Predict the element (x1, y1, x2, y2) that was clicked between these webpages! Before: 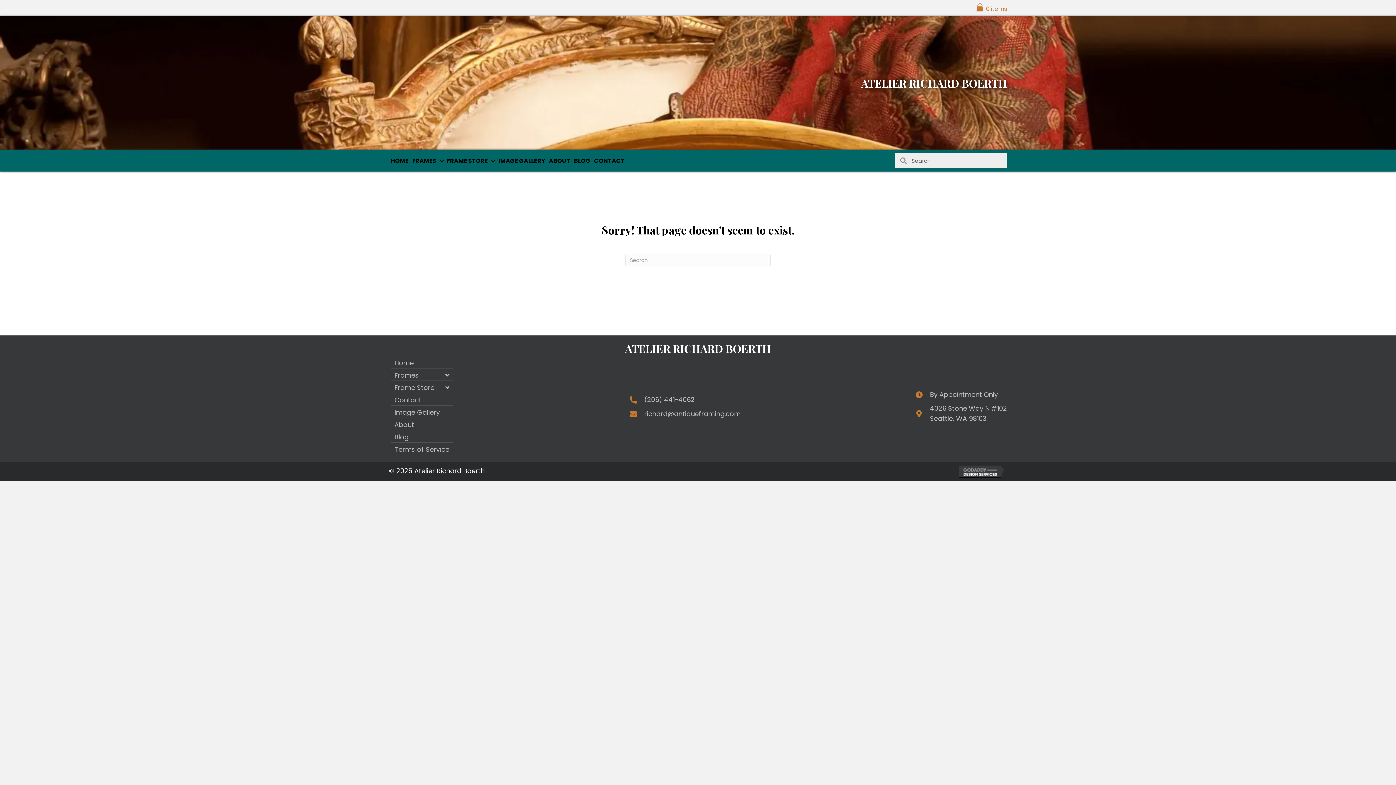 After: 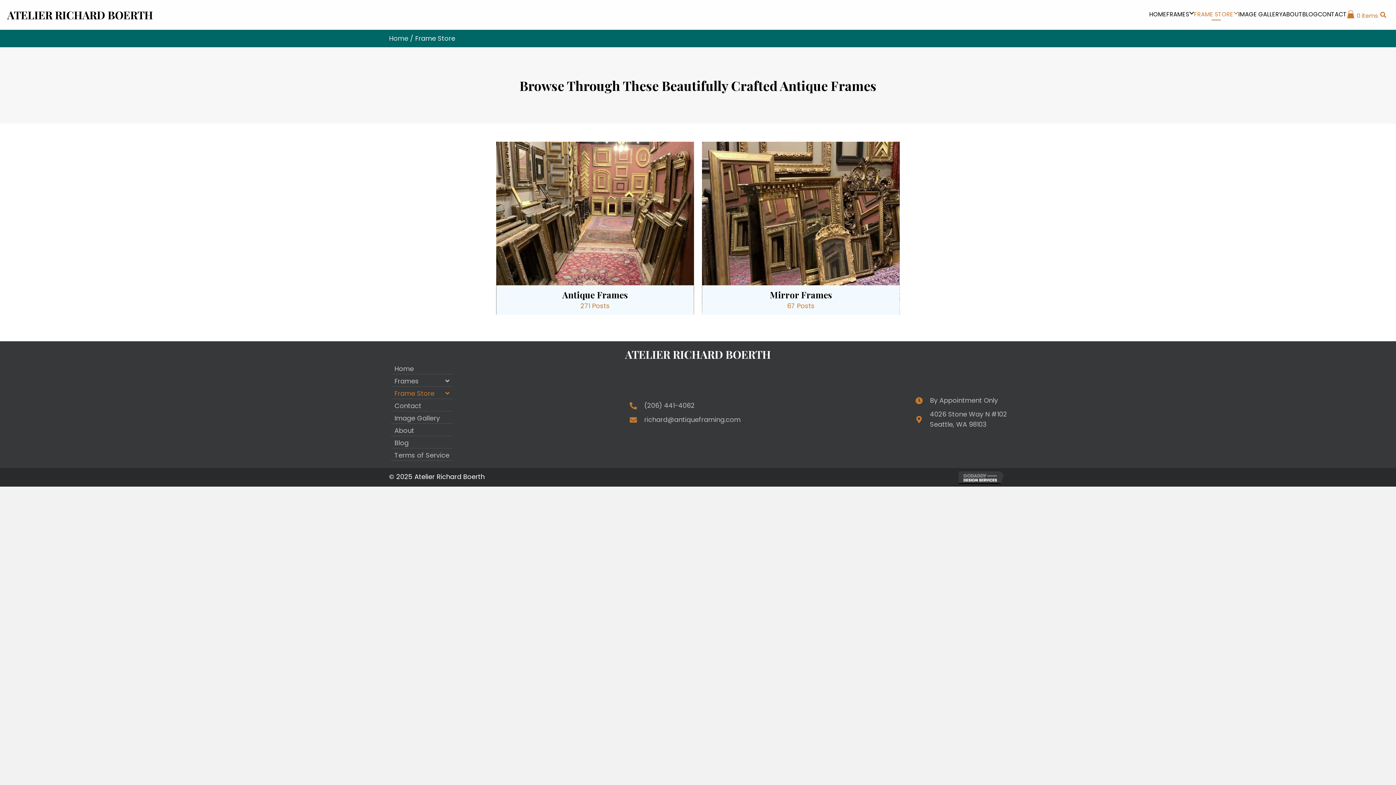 Action: label: FRAME STORE bbox: (445, 154, 496, 168)